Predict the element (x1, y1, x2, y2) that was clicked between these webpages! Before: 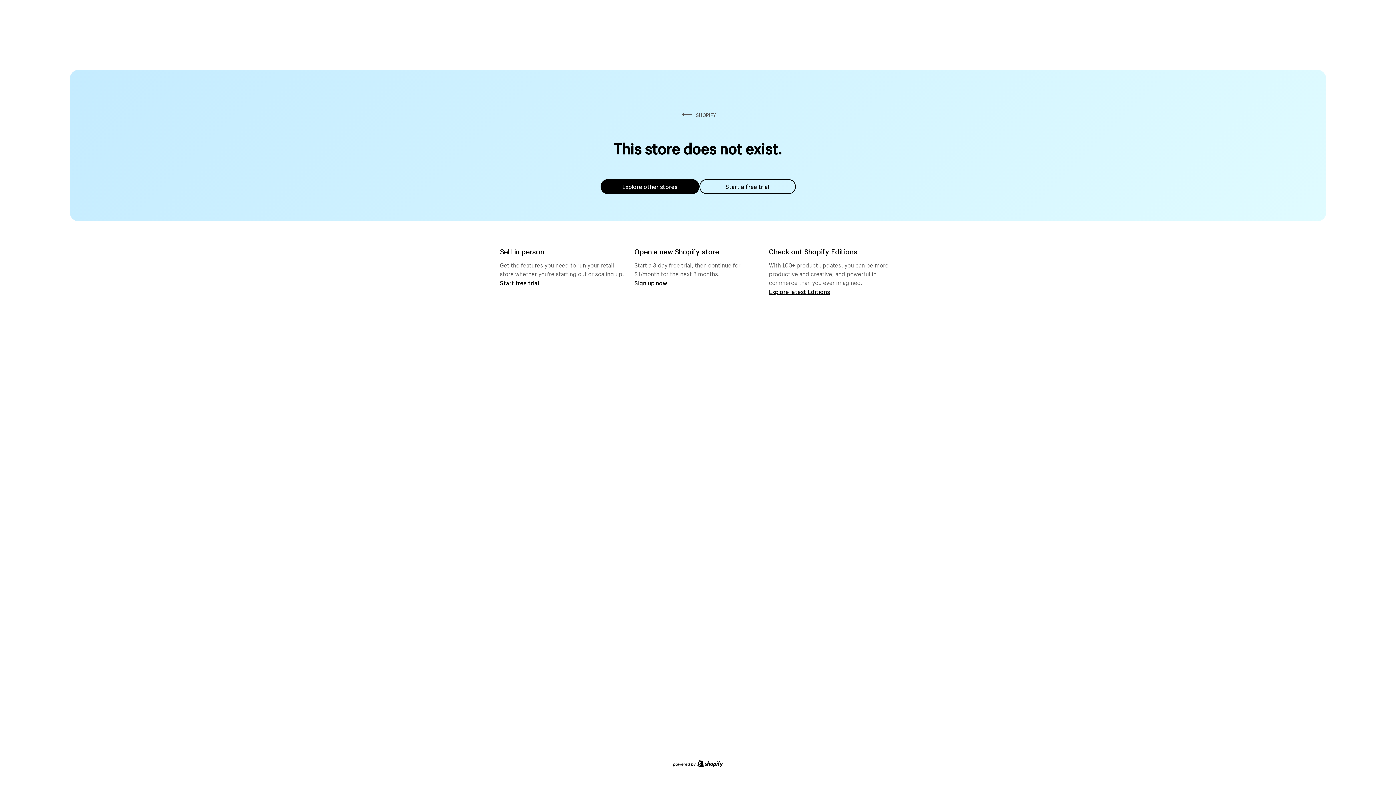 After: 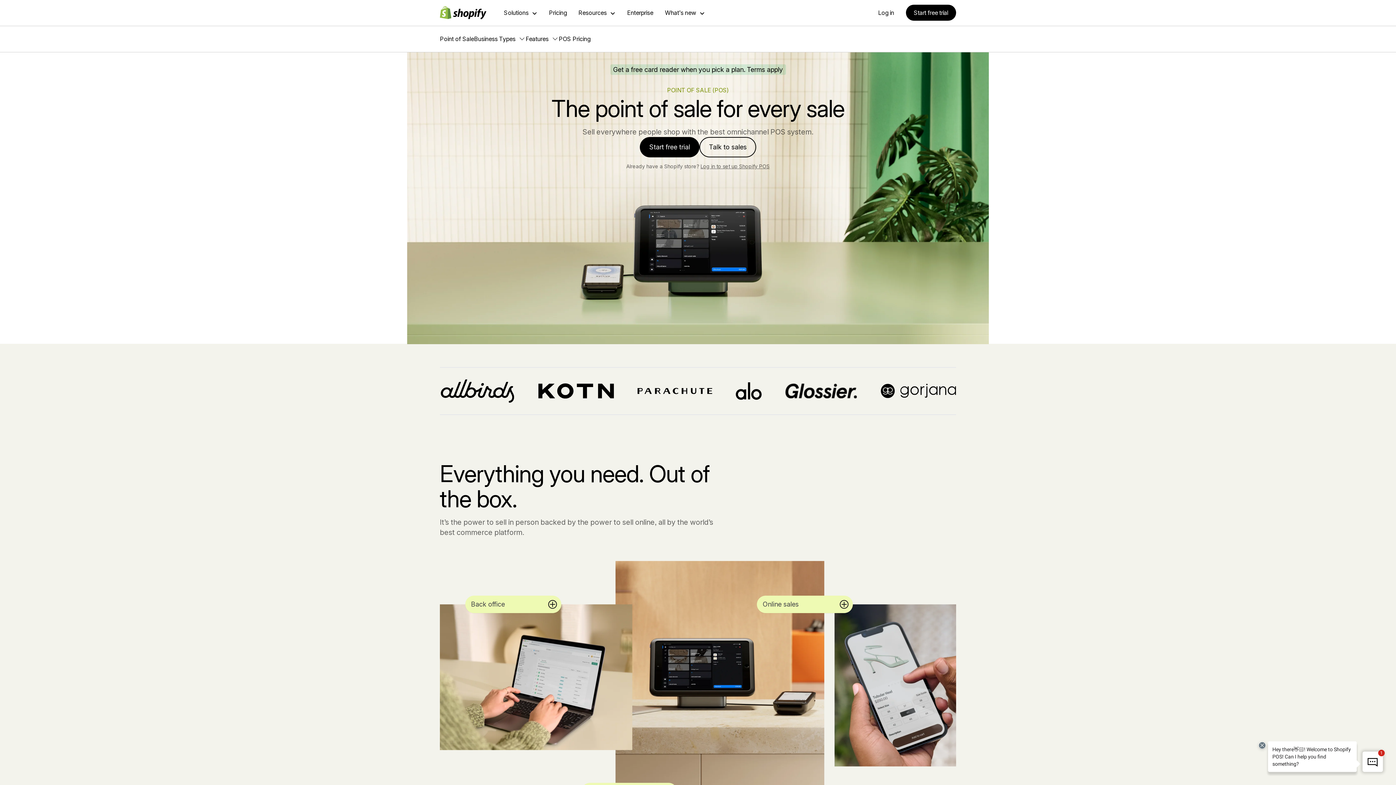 Action: bbox: (500, 279, 539, 286) label: Start free trial